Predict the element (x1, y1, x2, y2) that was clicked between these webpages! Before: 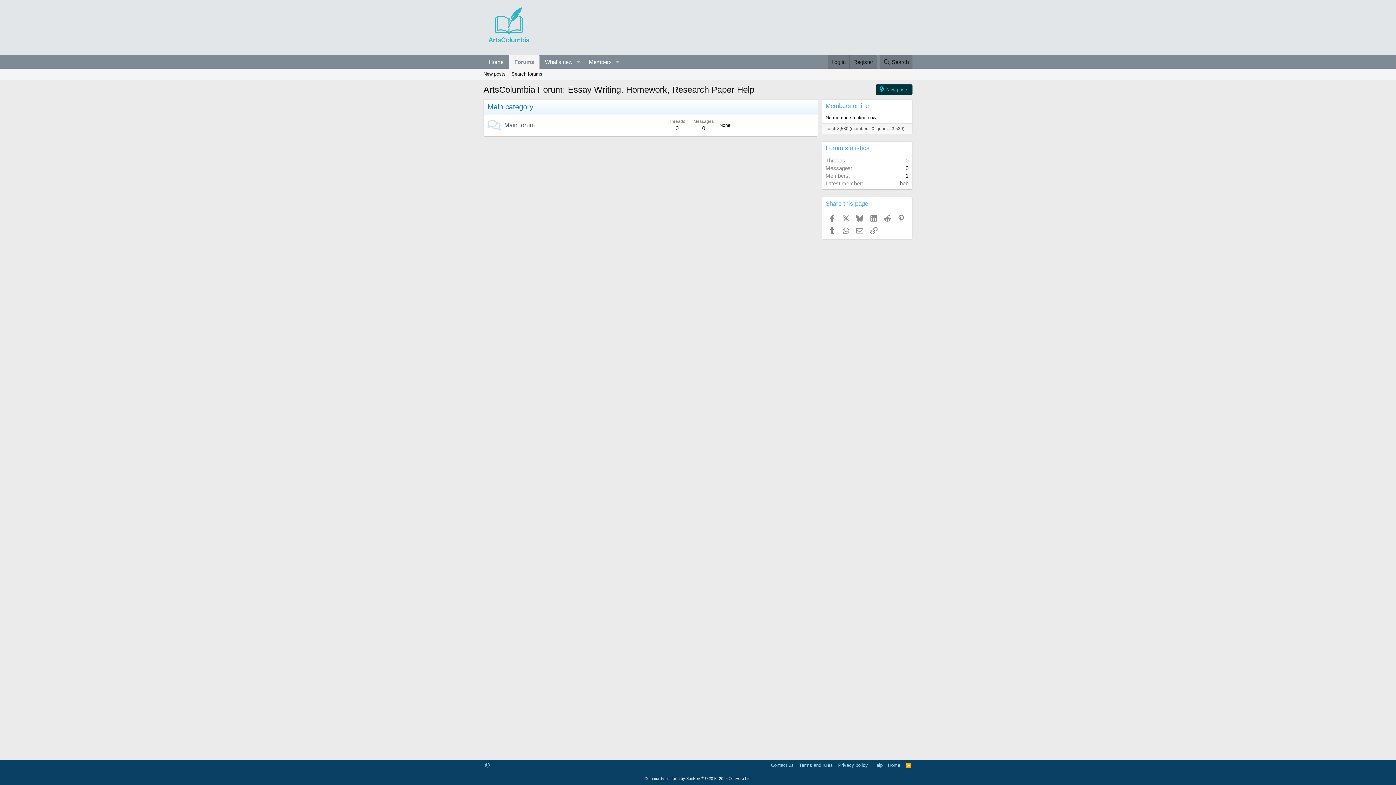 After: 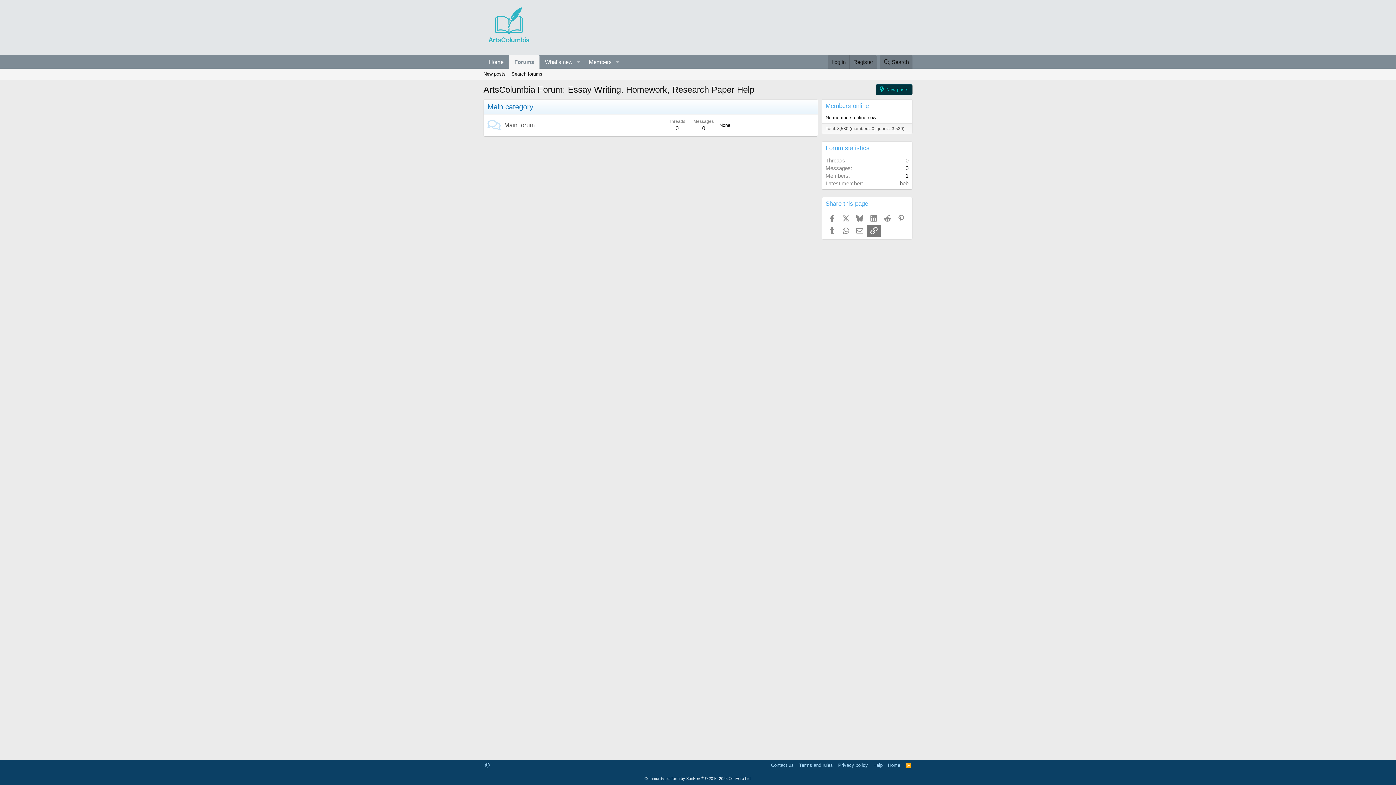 Action: label: Link bbox: (867, 224, 881, 237)